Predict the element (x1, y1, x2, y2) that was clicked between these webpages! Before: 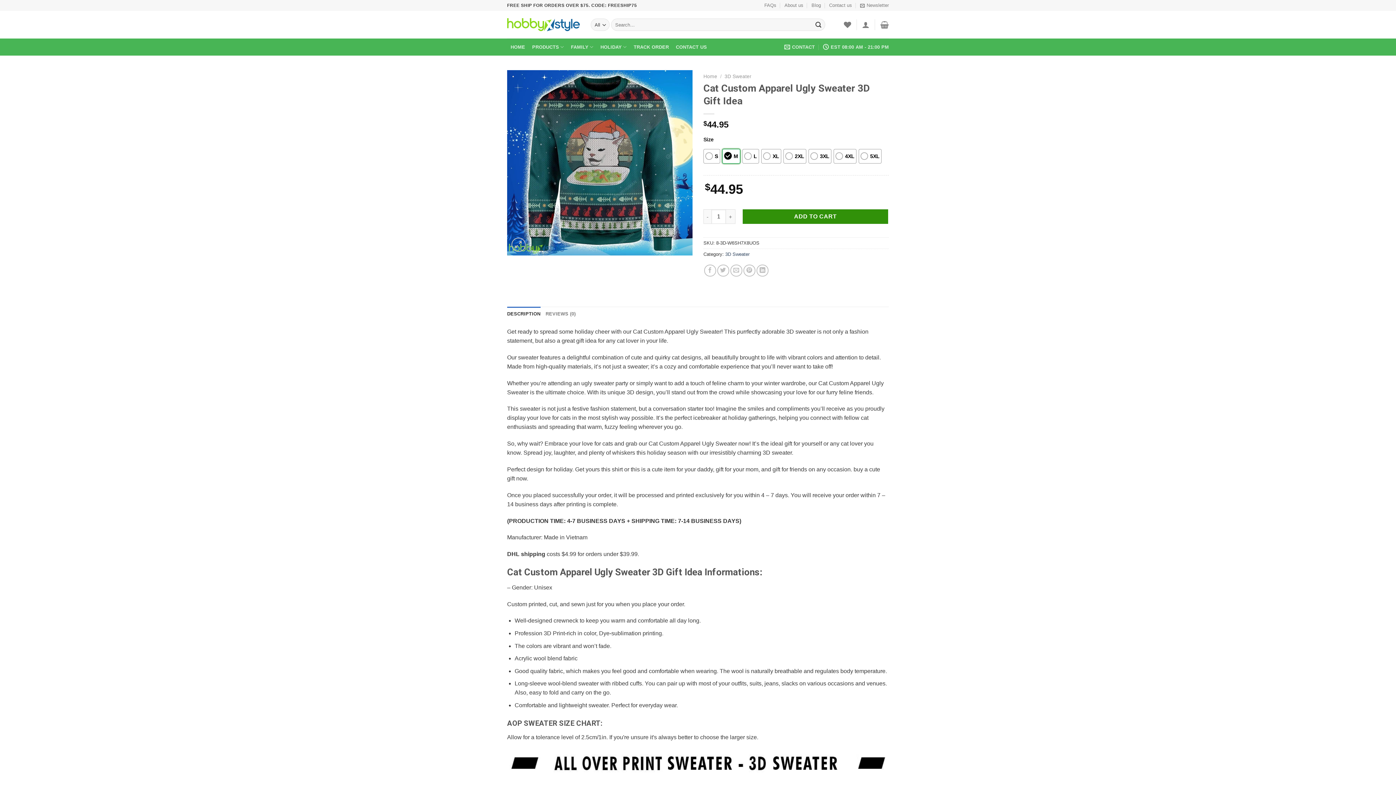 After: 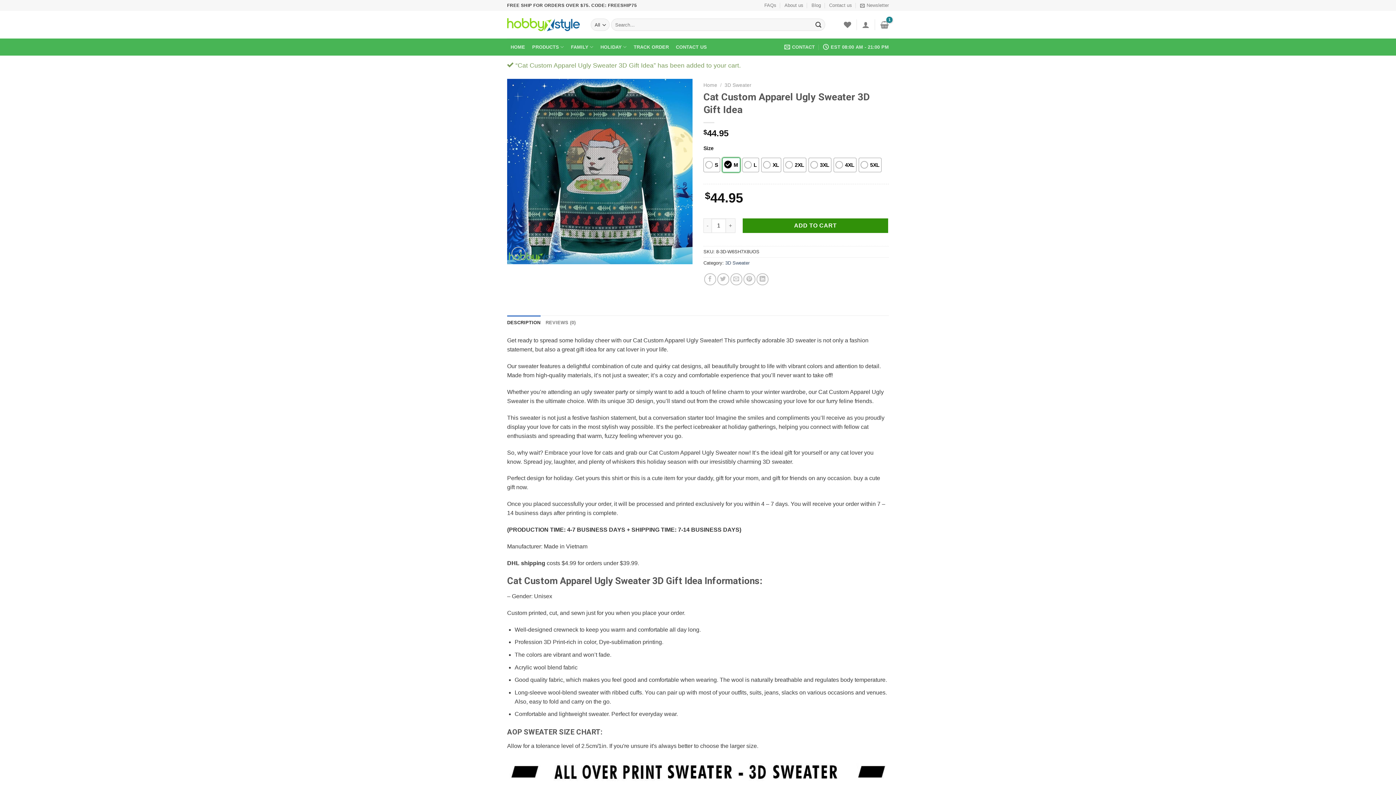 Action: bbox: (742, 209, 888, 224) label: ADD TO CART